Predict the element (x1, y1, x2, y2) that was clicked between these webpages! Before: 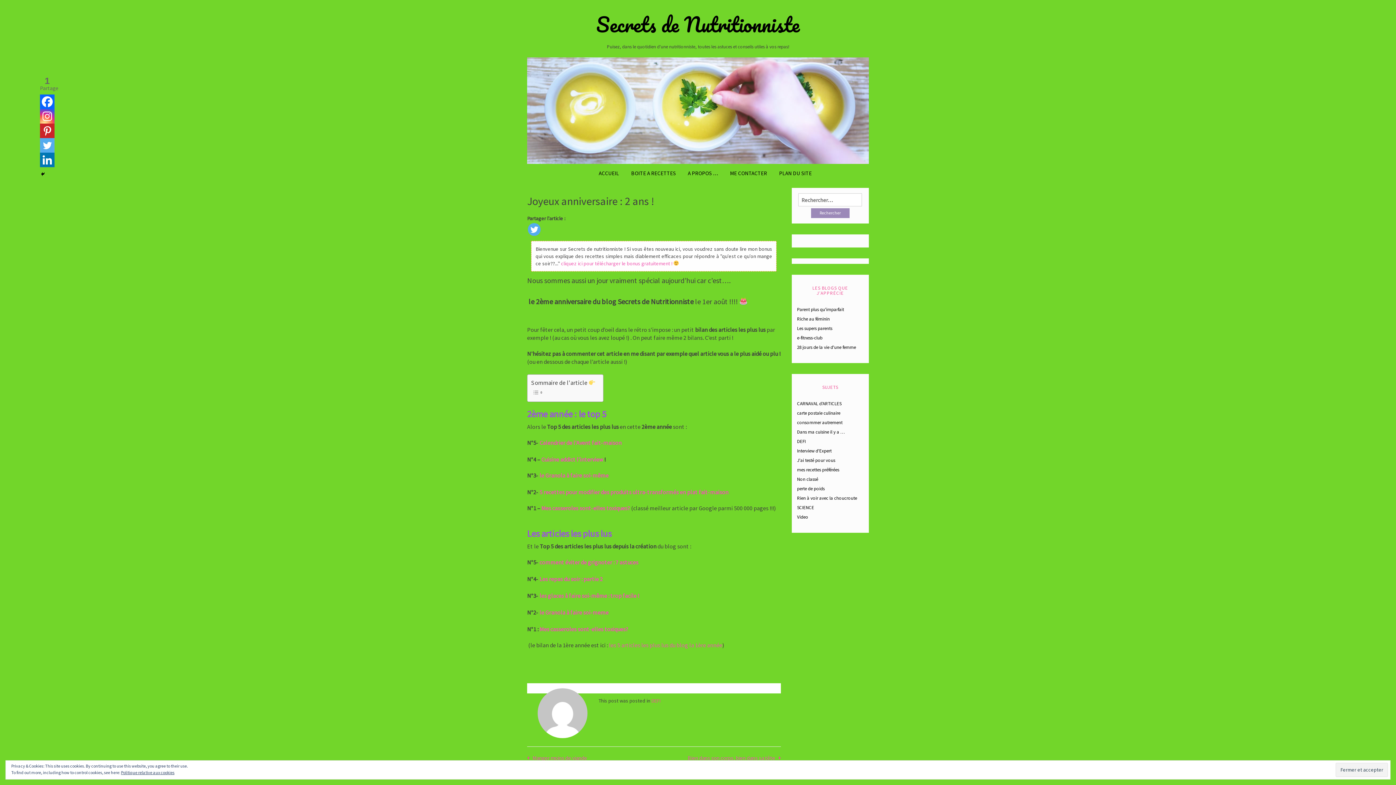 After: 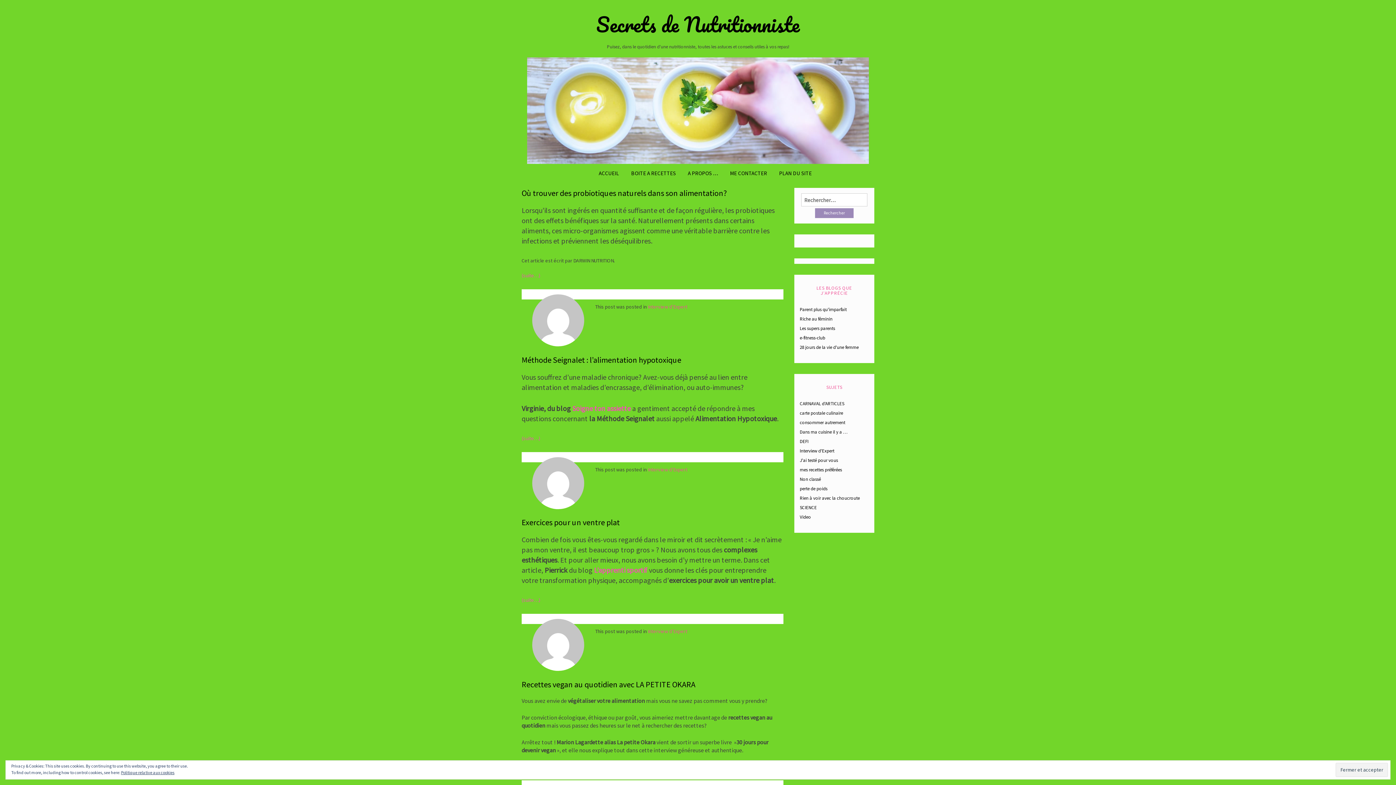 Action: label: Interview d'Expert bbox: (797, 448, 831, 454)